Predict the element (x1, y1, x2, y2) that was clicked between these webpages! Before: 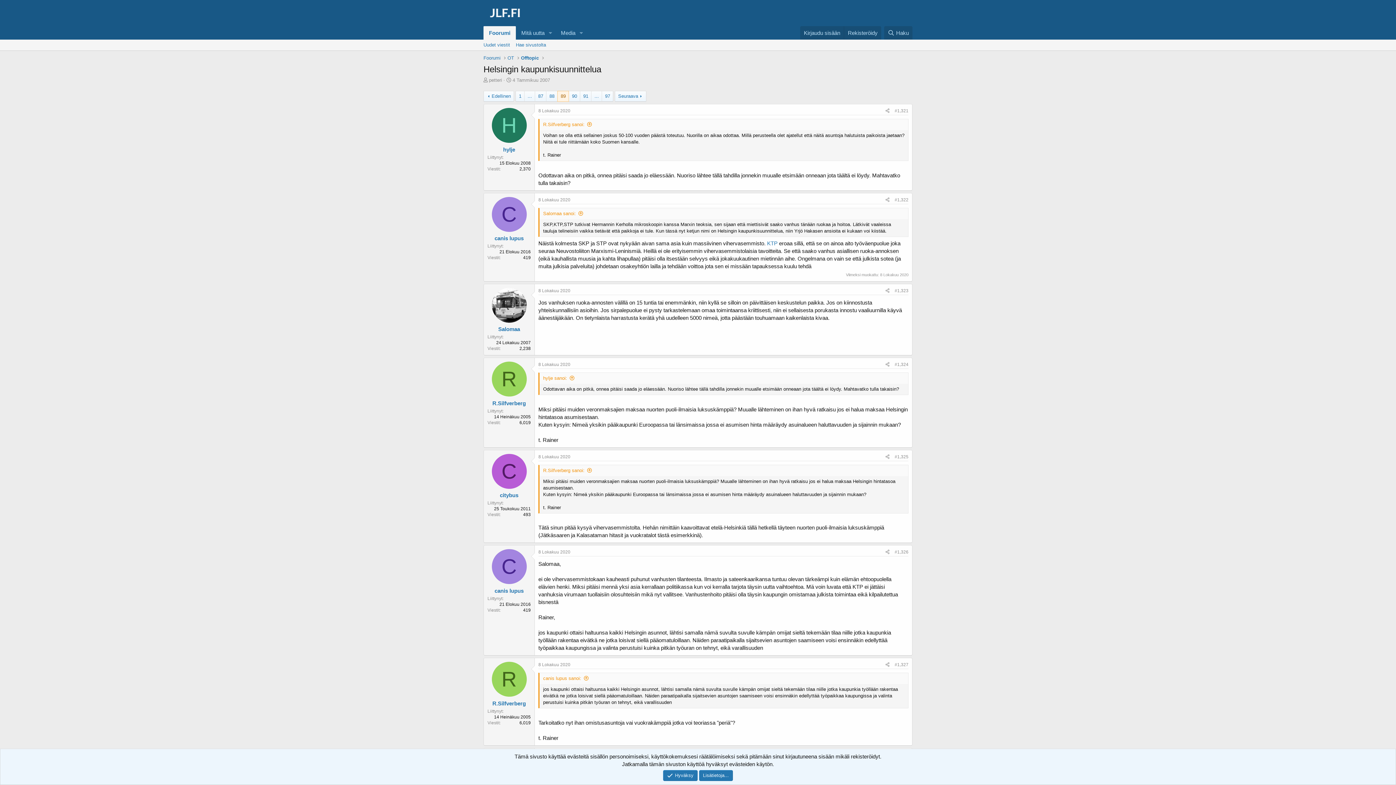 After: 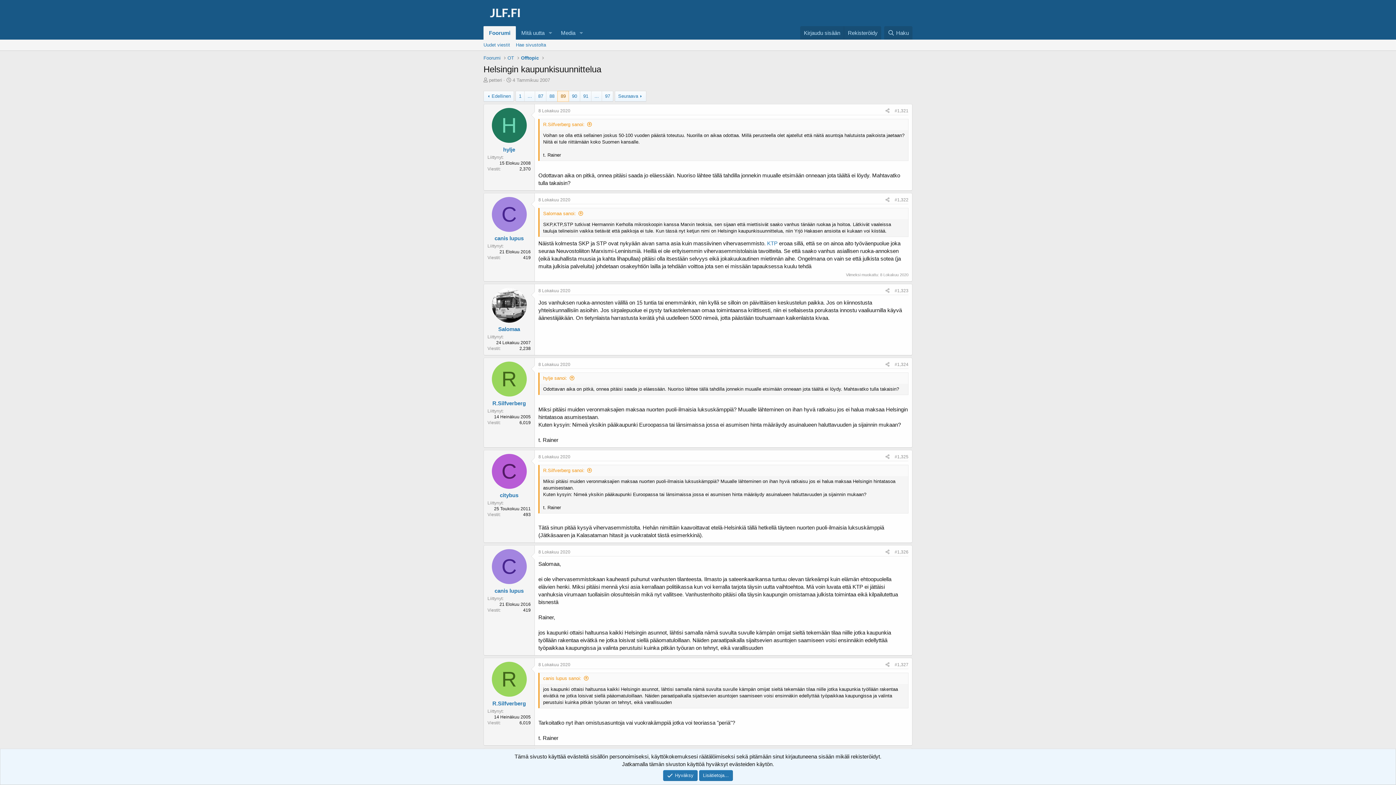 Action: label: 89 bbox: (557, 91, 568, 101)